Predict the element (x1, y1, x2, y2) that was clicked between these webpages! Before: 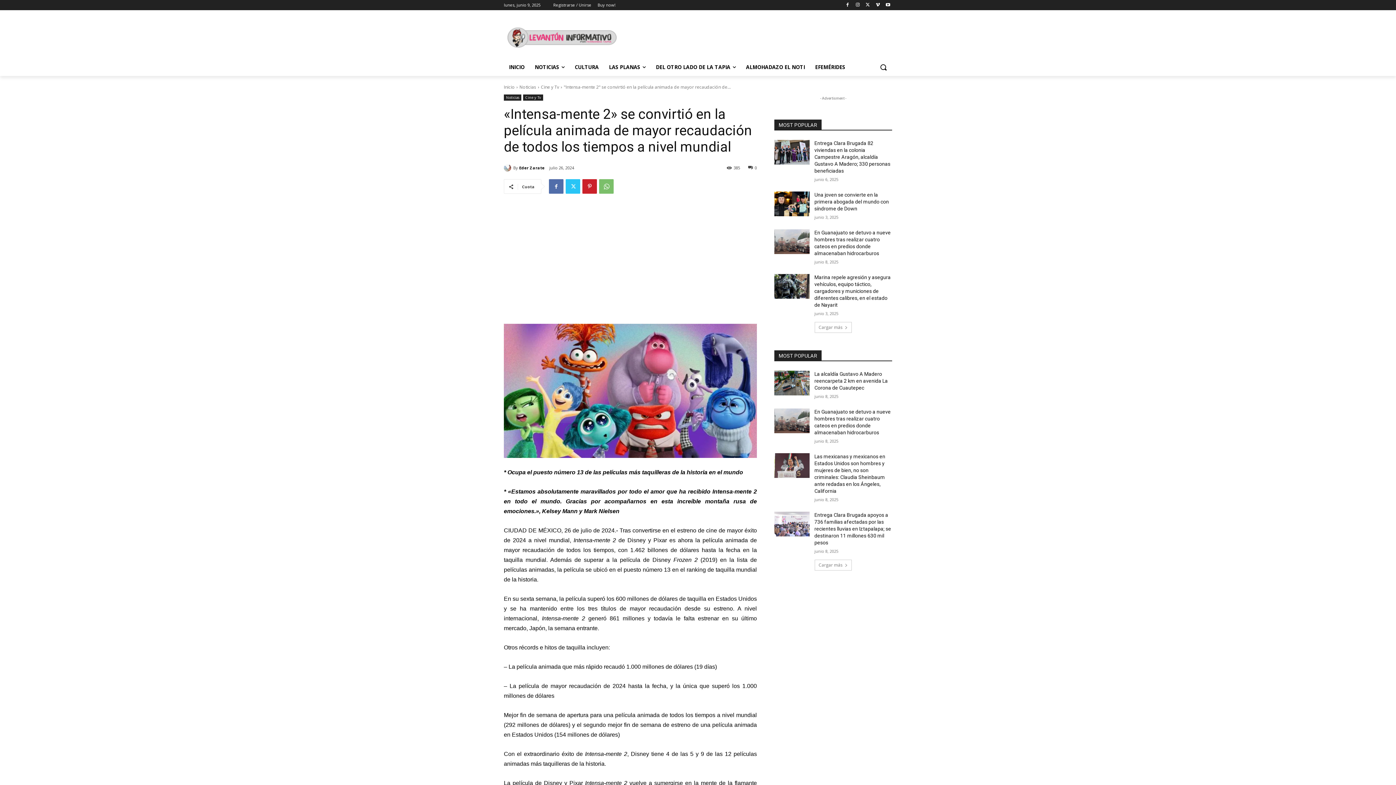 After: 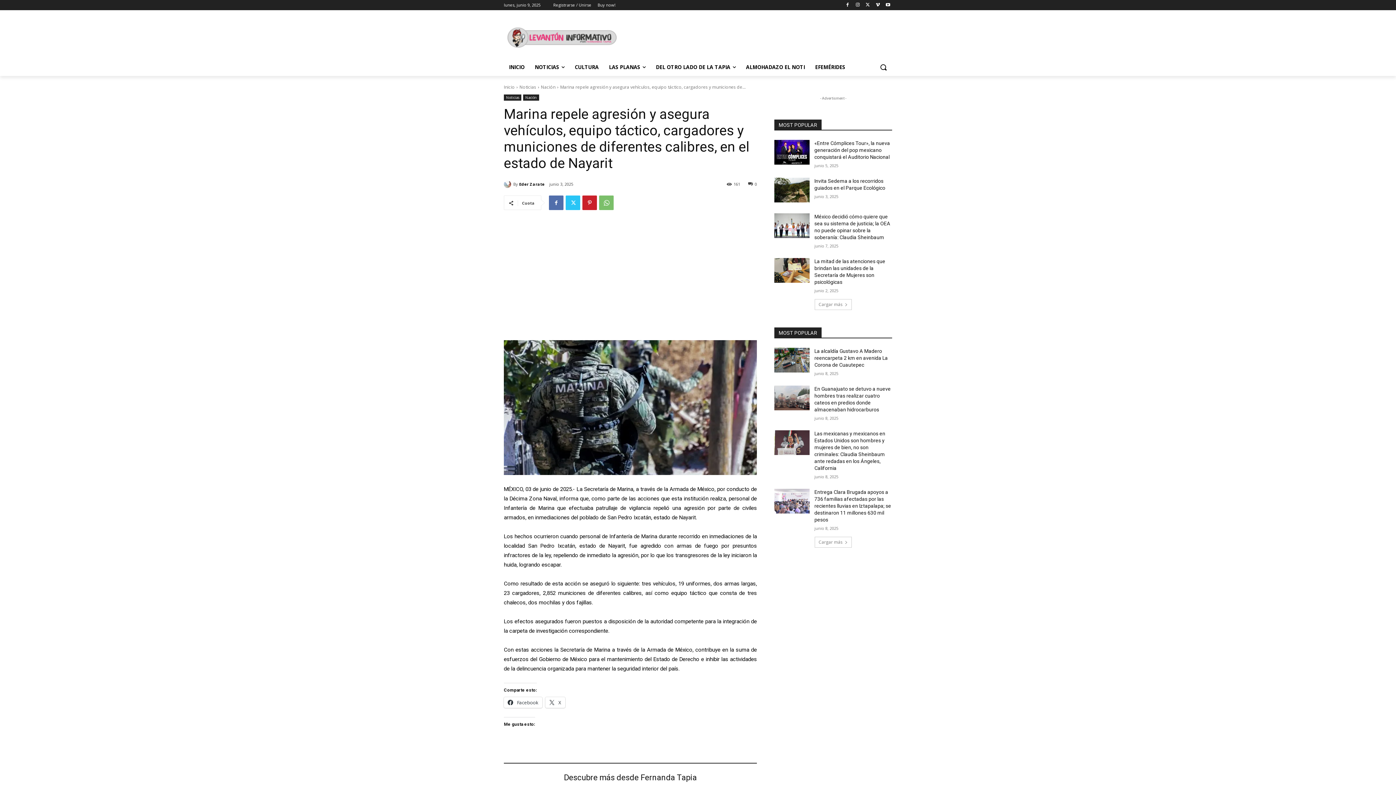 Action: label: Marina repele agresión y asegura vehículos, equipo táctico, cargadores y municiones de diferentes calibres, en el estado de Nayarit bbox: (814, 274, 890, 308)